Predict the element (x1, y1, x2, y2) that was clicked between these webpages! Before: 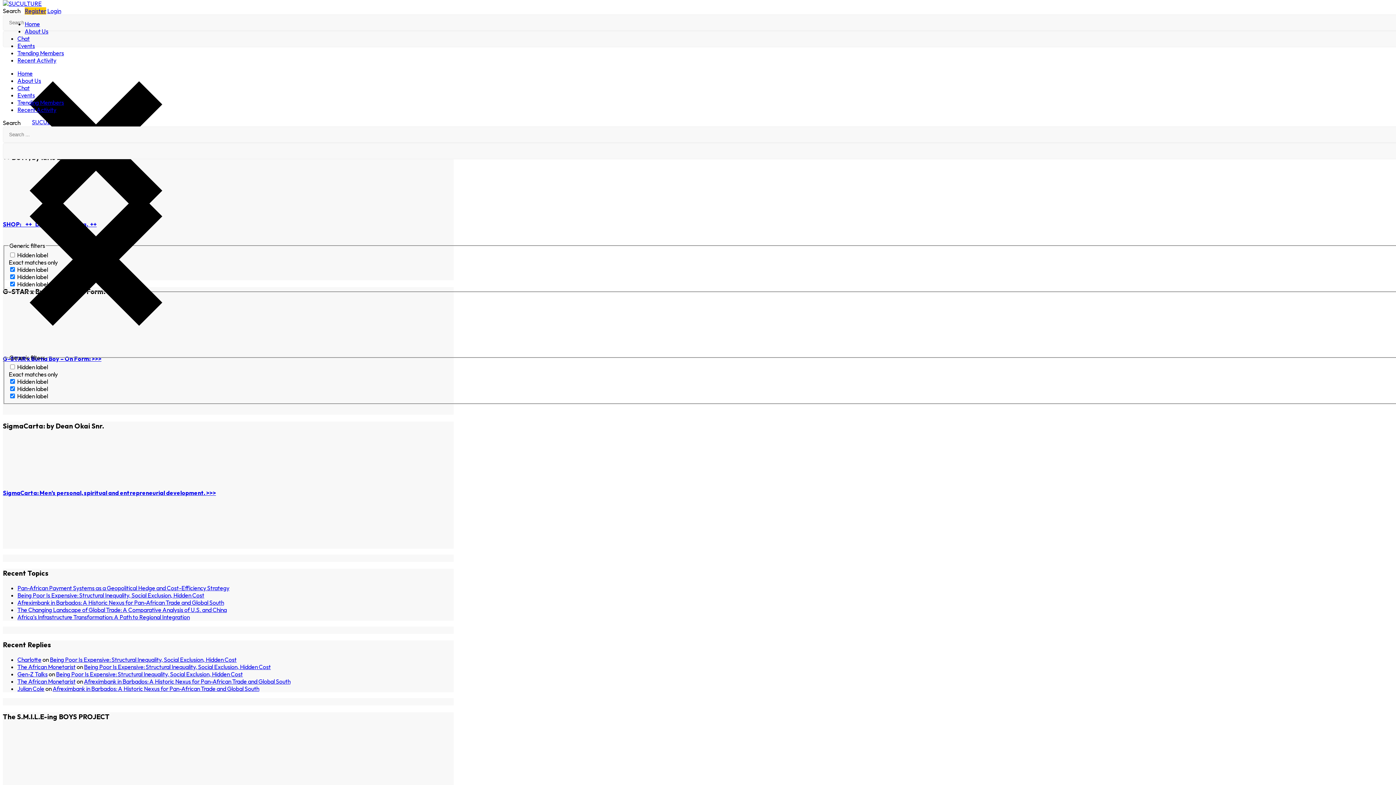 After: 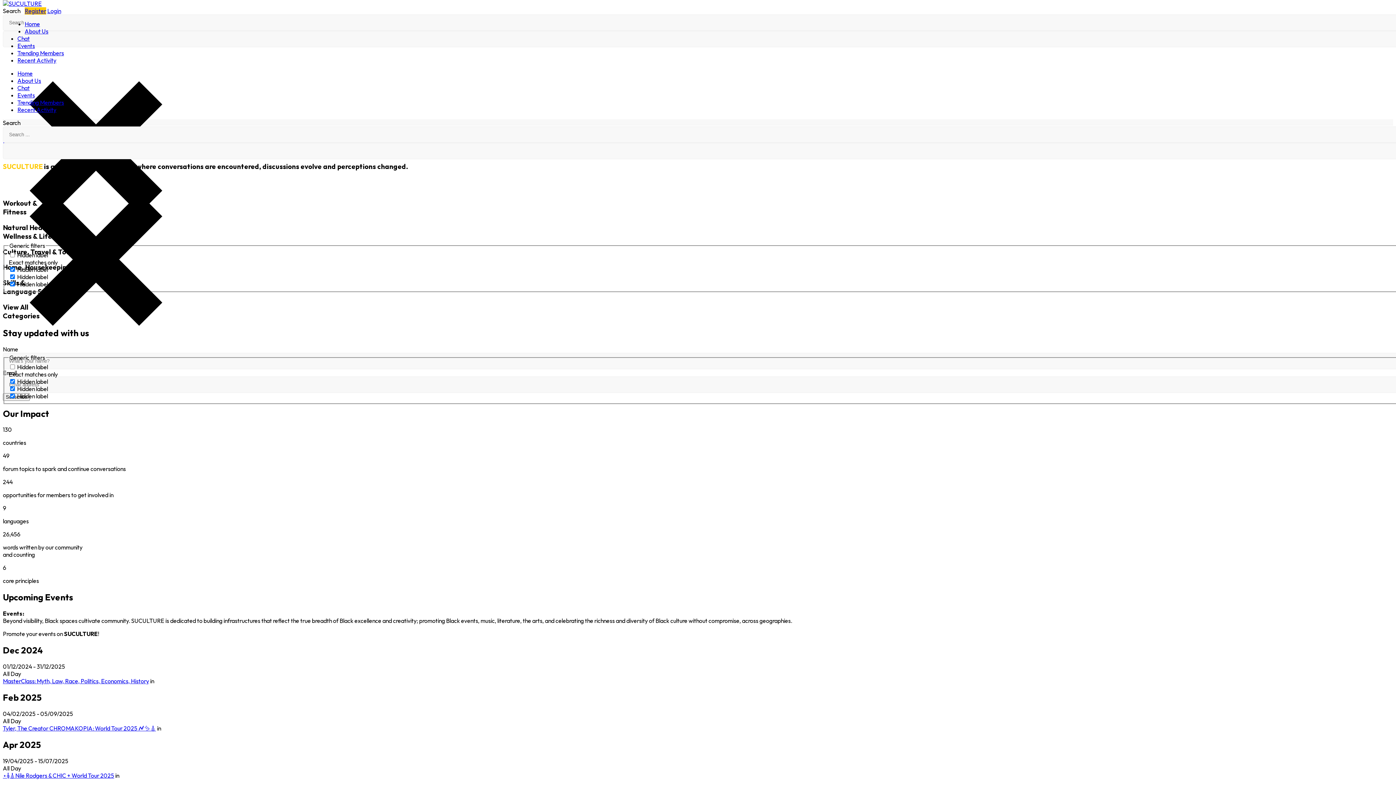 Action: bbox: (2, 0, 41, 7)